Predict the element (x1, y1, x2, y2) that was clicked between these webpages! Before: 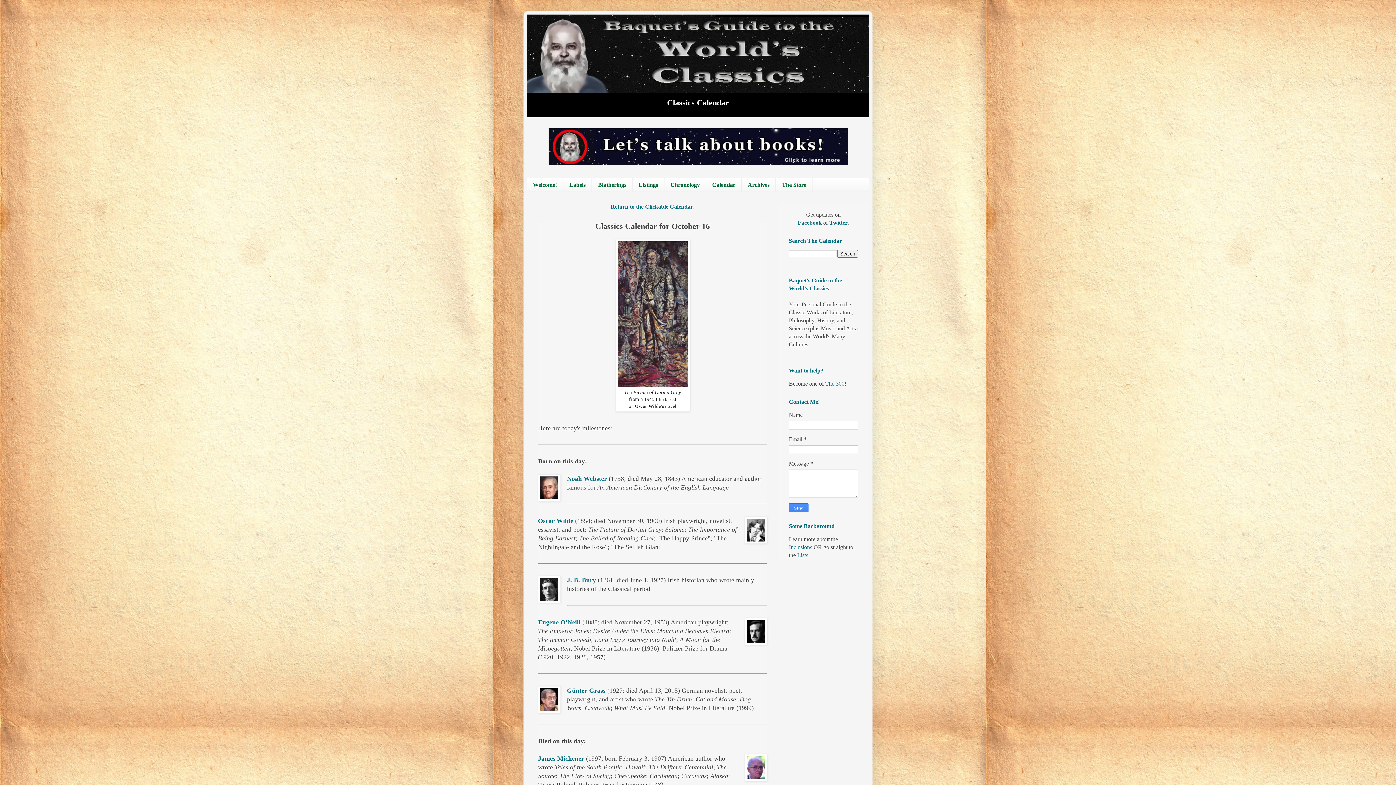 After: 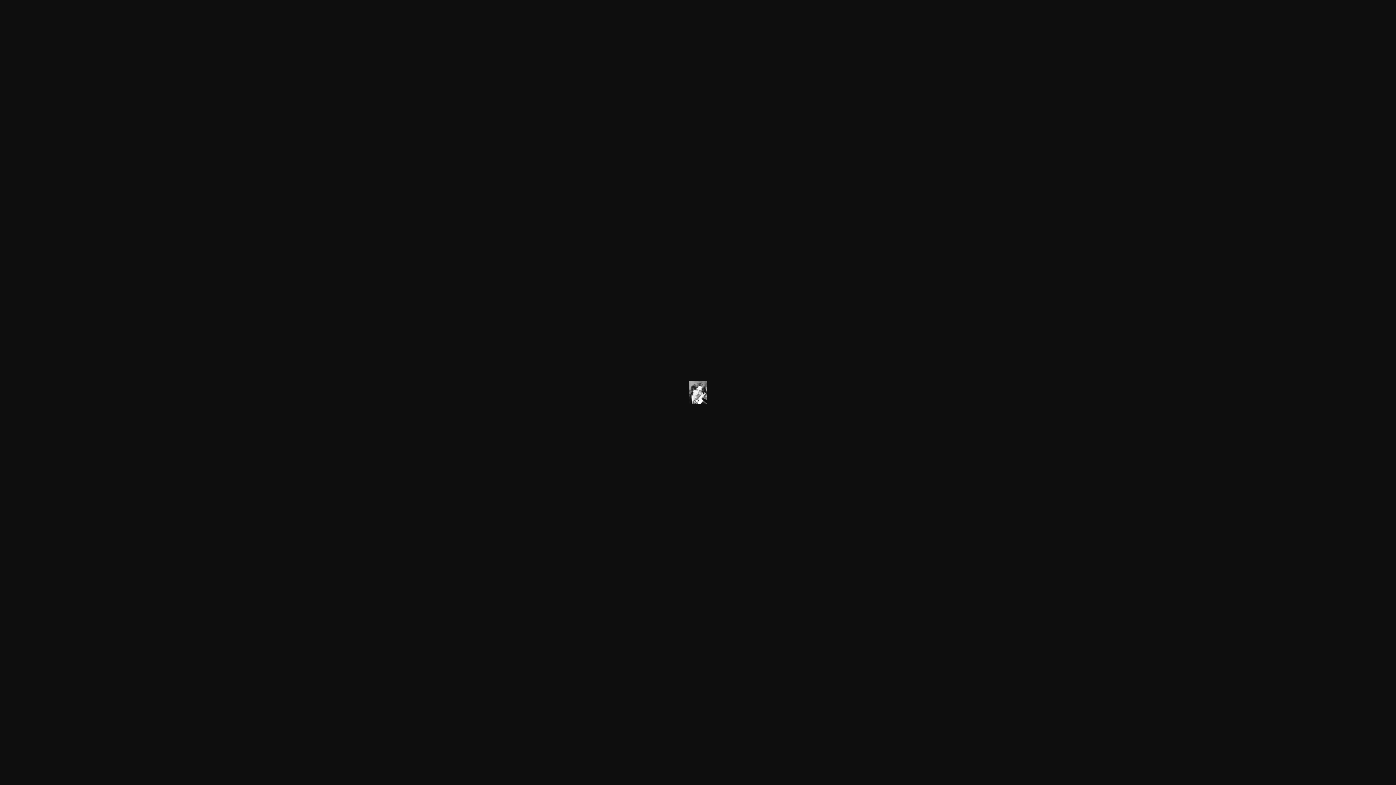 Action: bbox: (744, 516, 767, 546)